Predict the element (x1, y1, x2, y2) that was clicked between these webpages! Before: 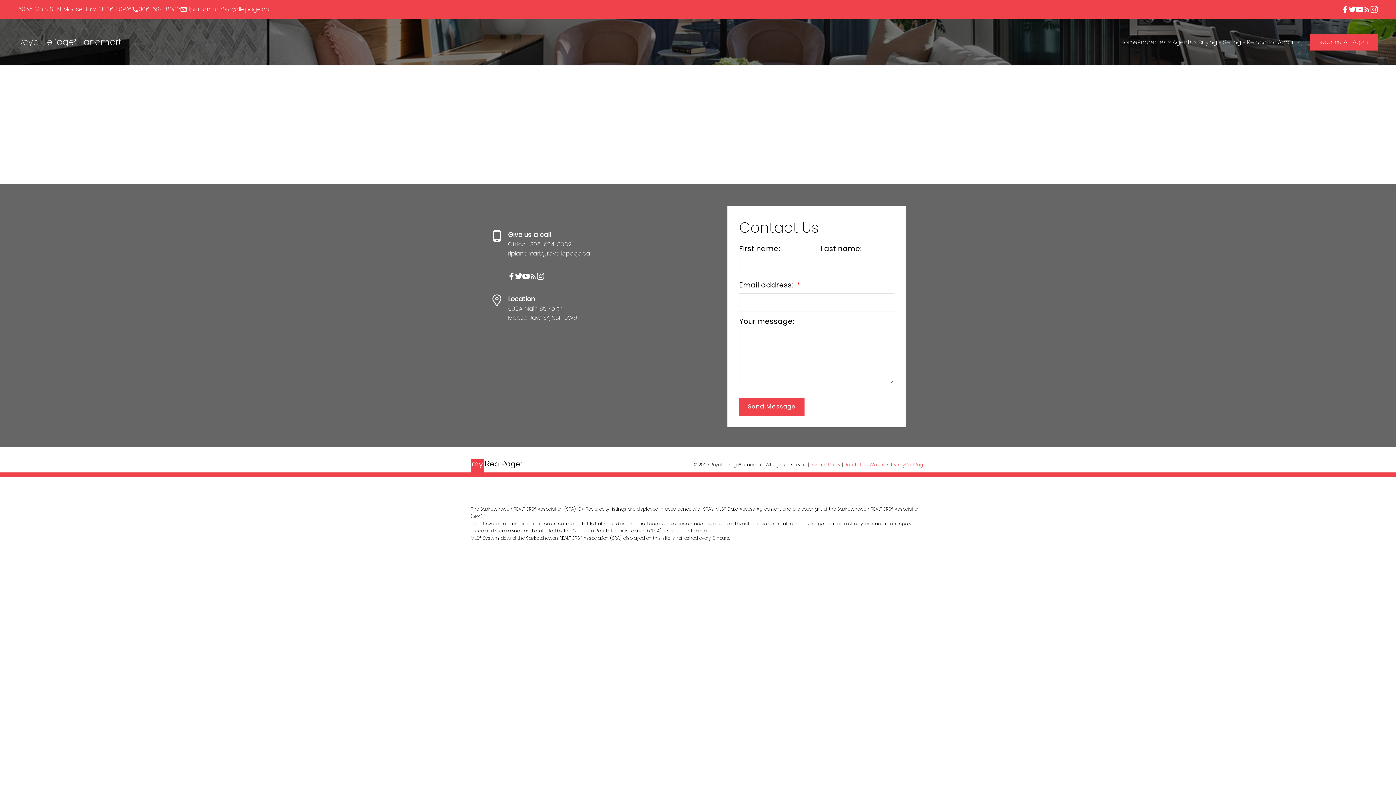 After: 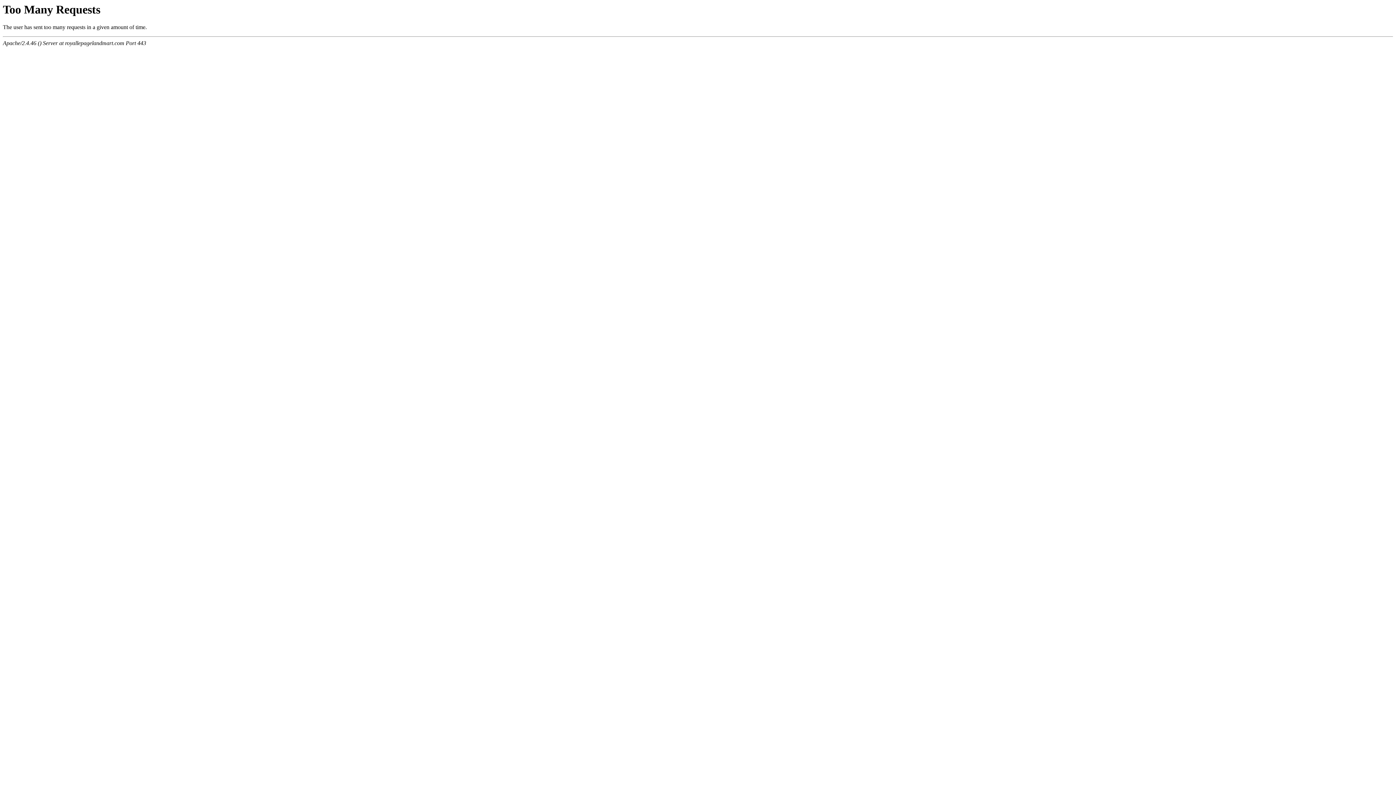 Action: label: Selling bbox: (1223, 36, 1247, 48)